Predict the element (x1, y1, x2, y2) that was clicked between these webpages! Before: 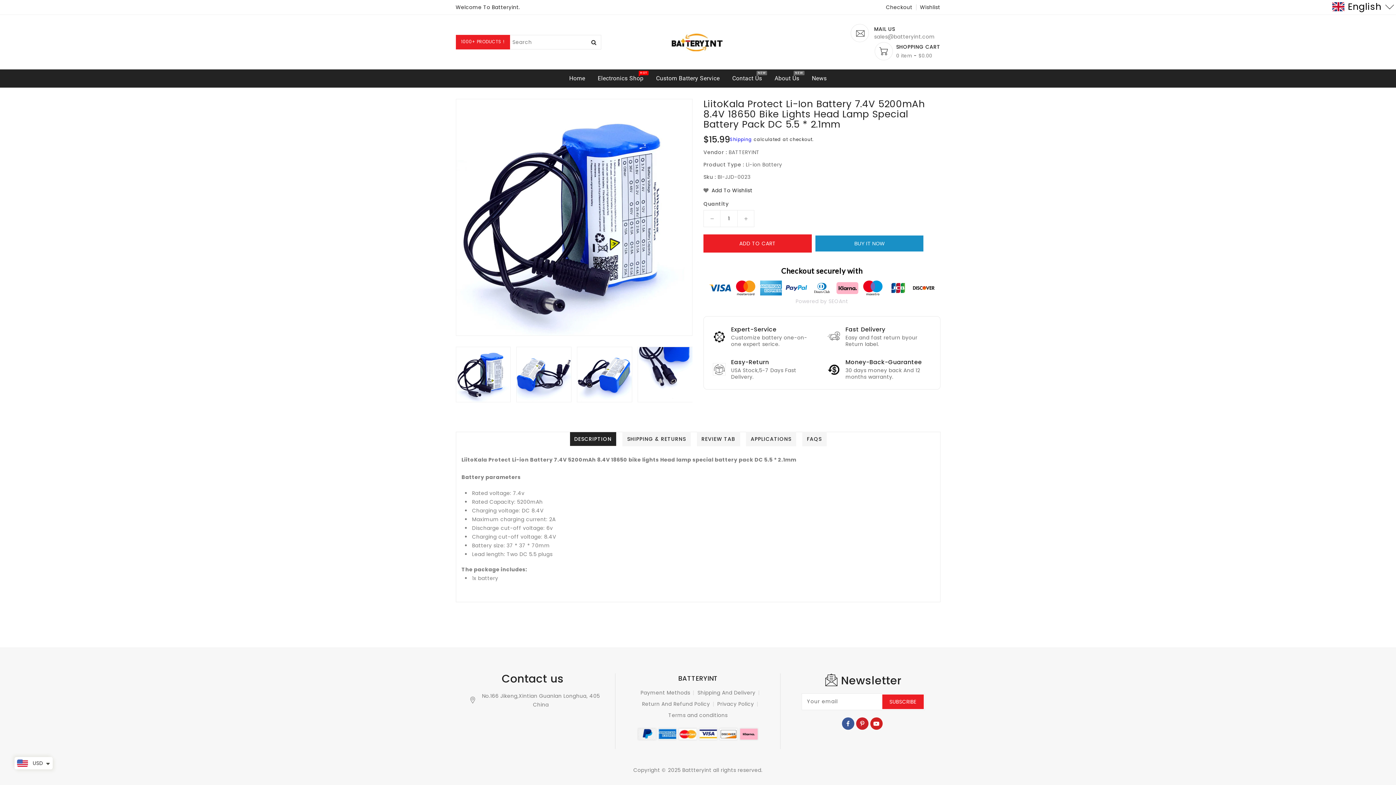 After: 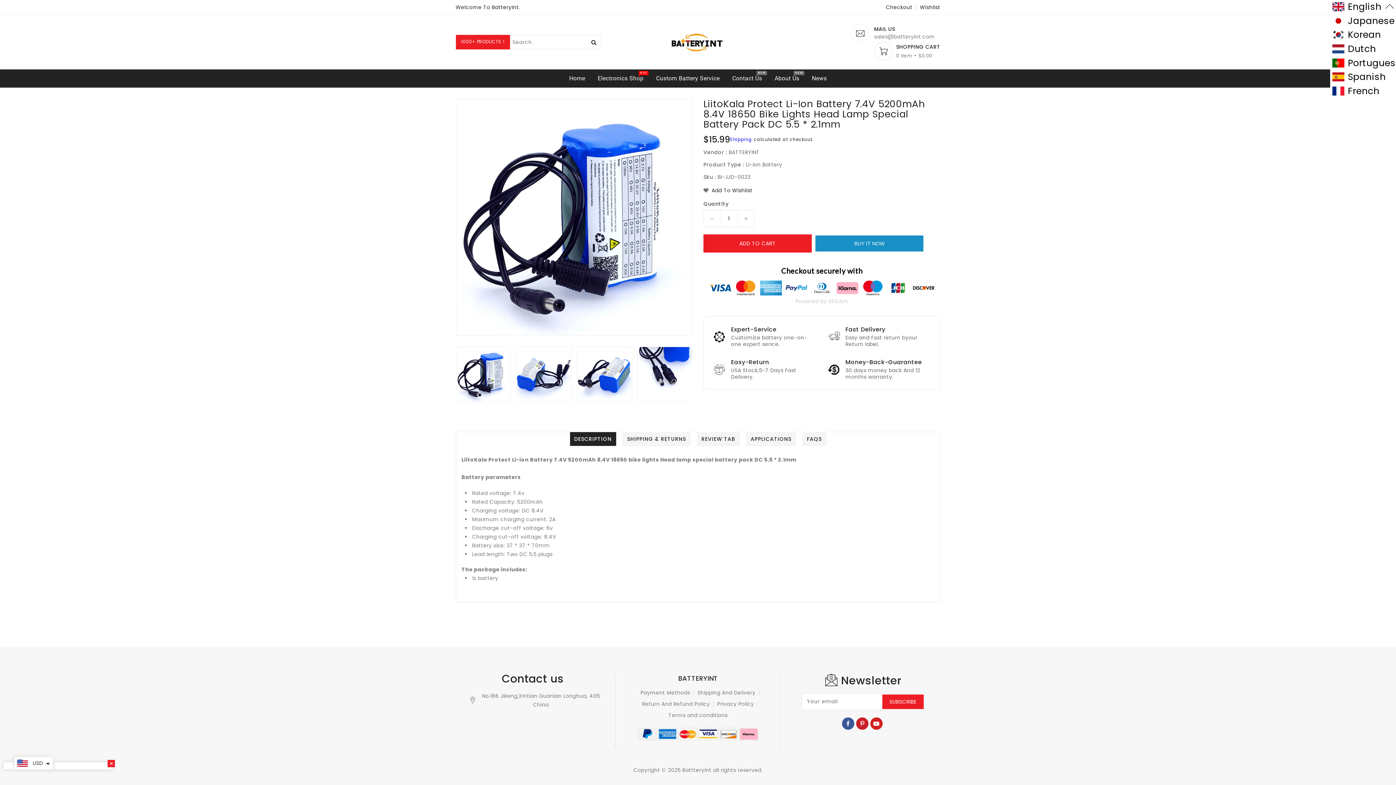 Action: label: Selected language: English bbox: (1330, 0, 1396, 13)